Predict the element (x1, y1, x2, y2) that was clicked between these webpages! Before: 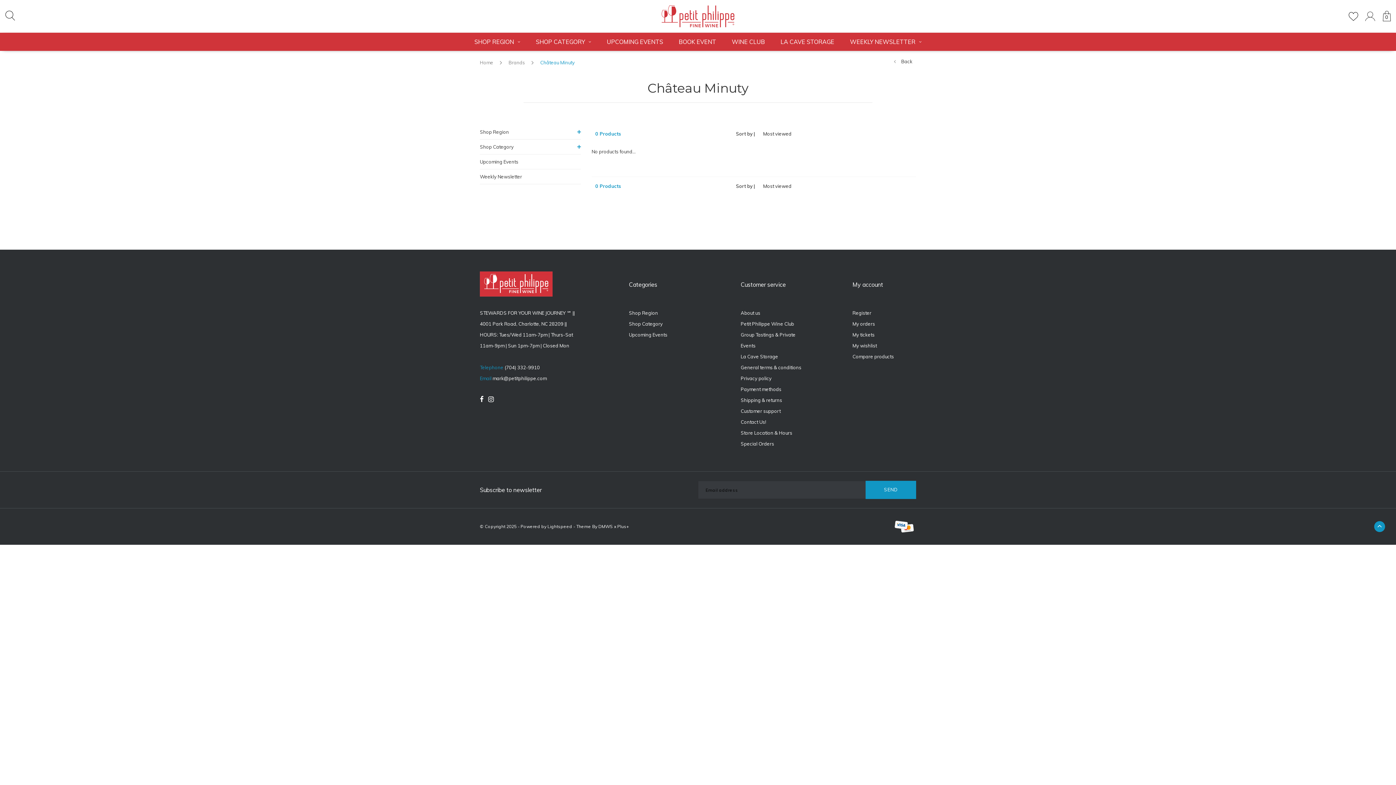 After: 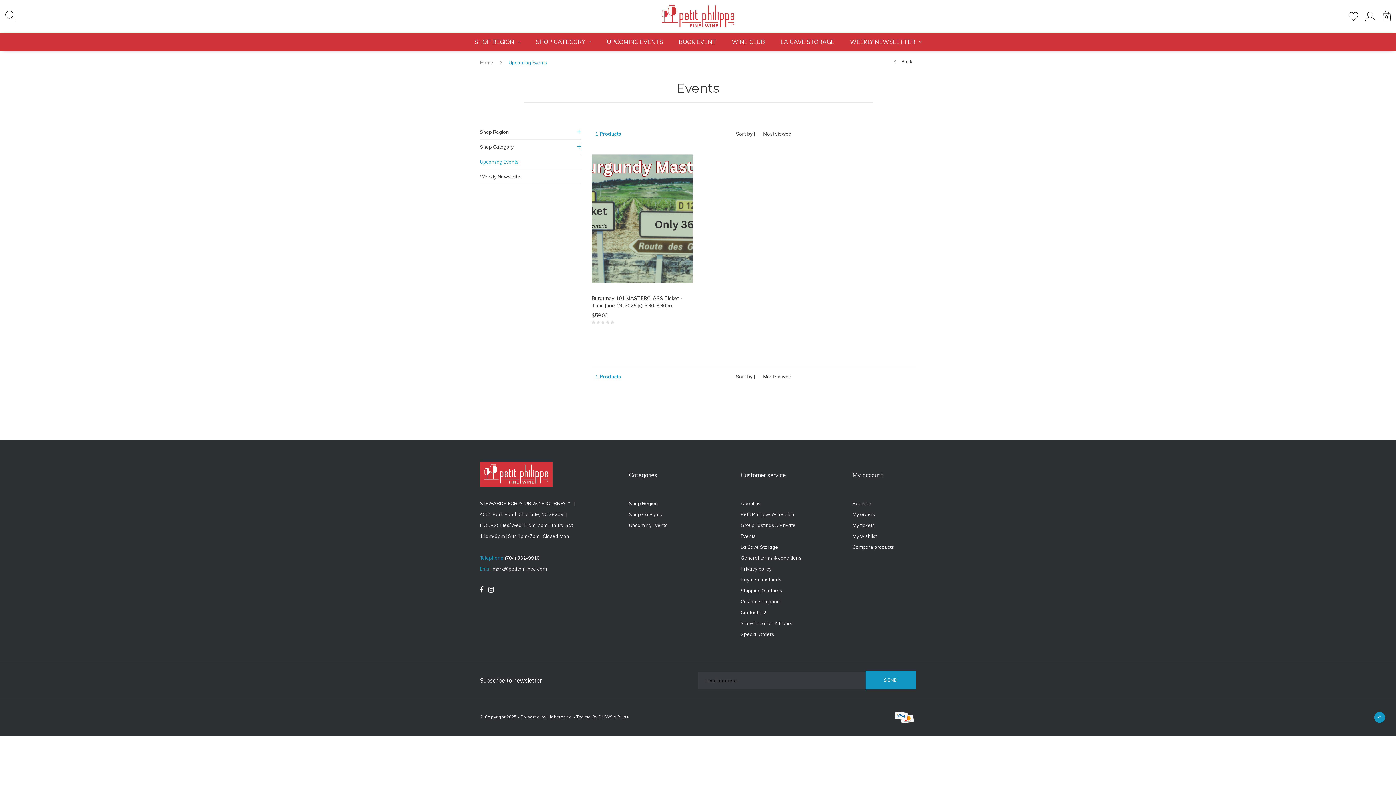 Action: bbox: (599, 32, 670, 50) label: UPCOMING EVENTS